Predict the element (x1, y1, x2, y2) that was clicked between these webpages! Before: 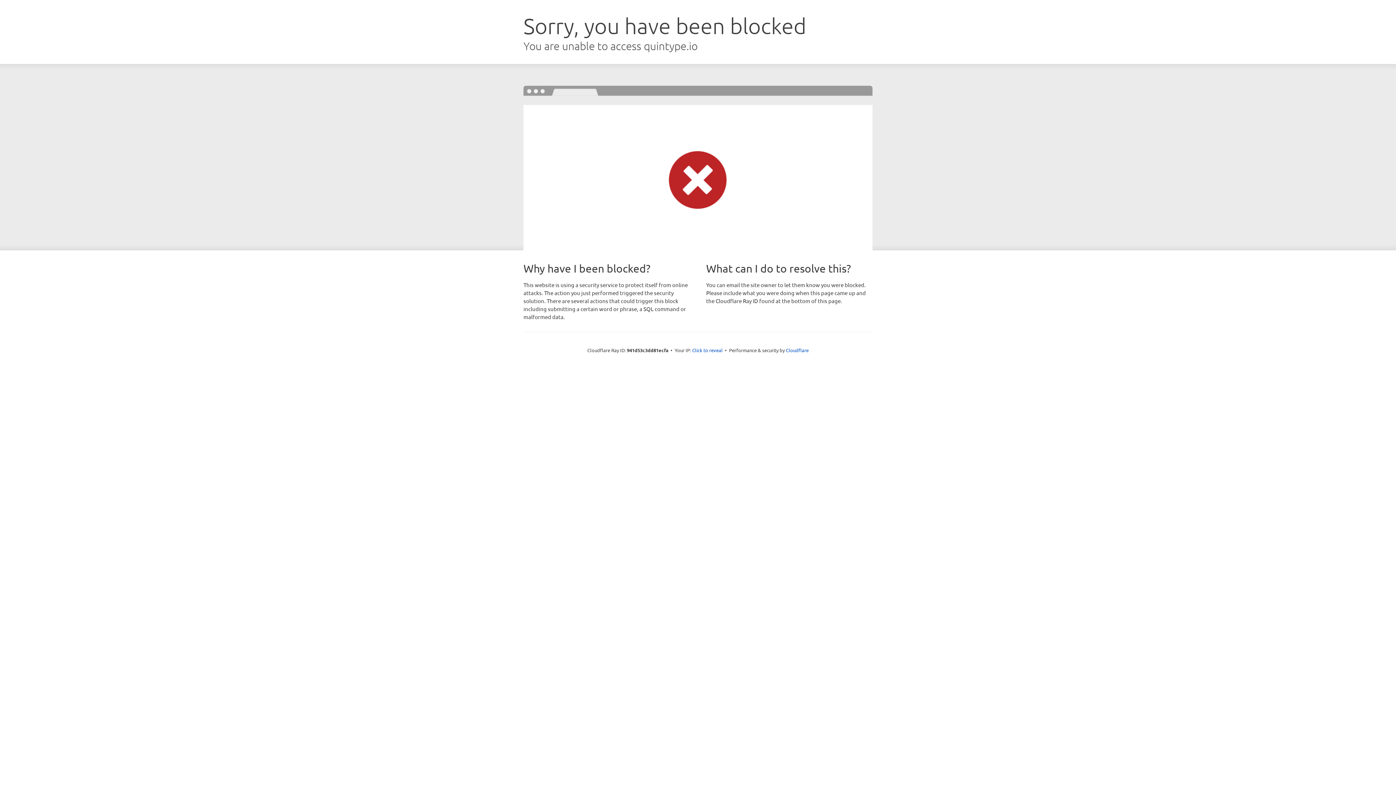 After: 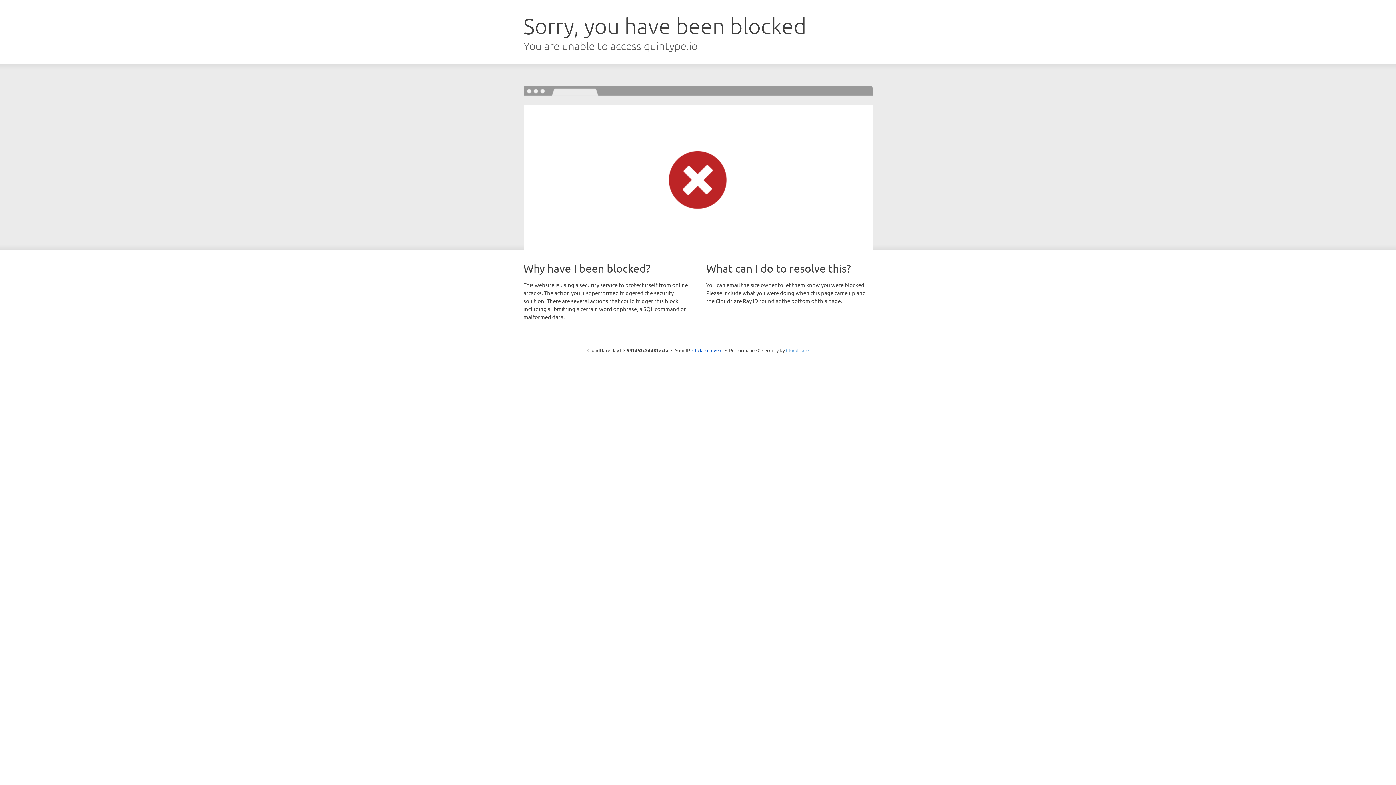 Action: label: Cloudflare bbox: (786, 347, 808, 353)